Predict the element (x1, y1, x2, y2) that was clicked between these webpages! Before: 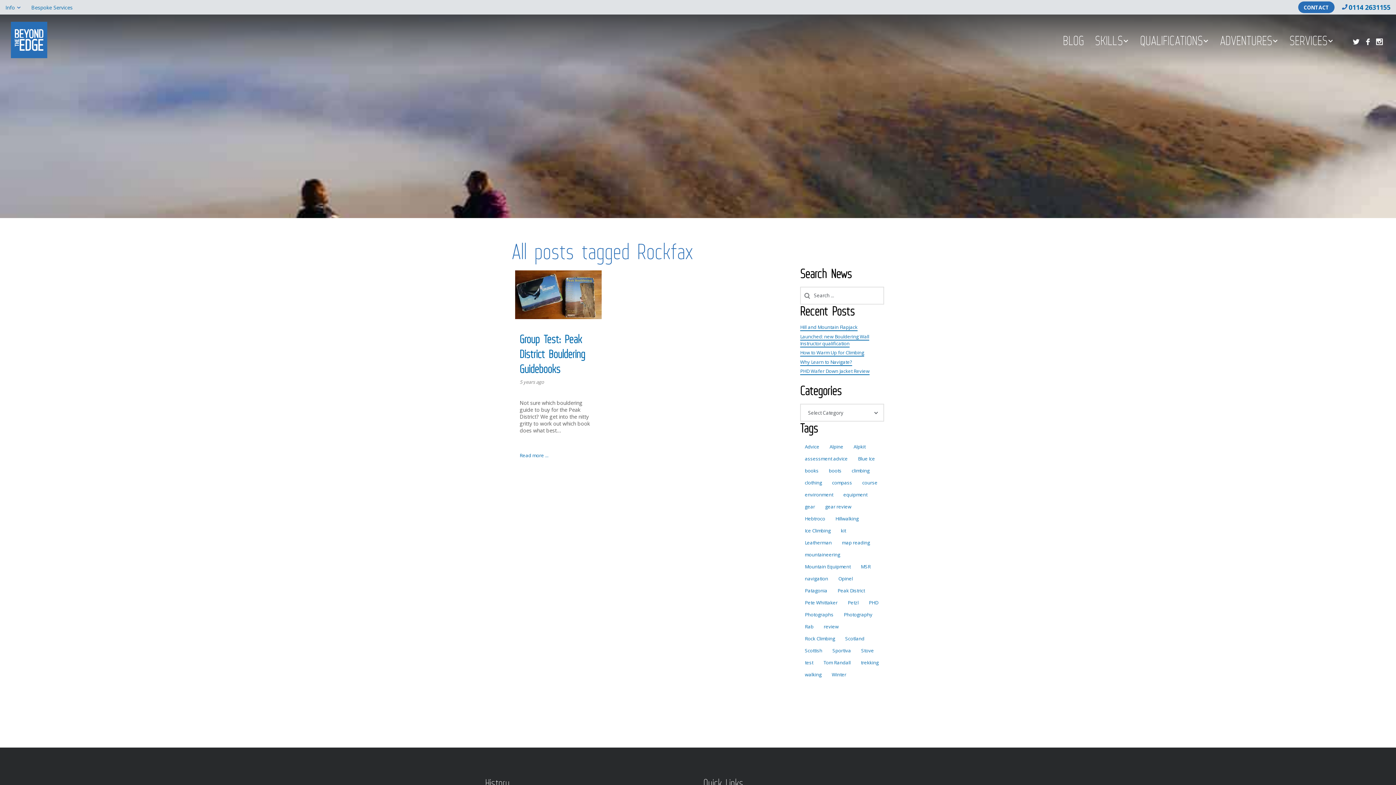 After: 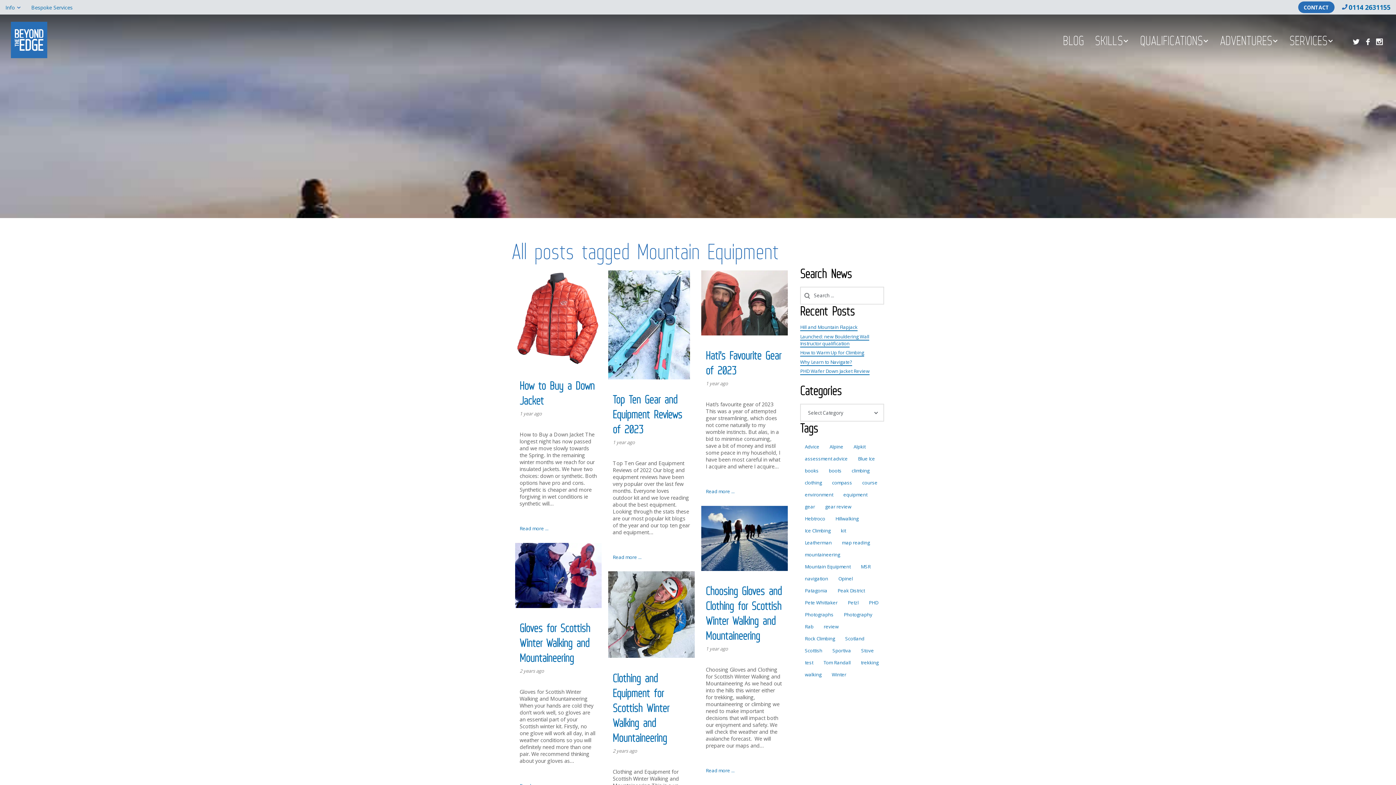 Action: label: Mountain Equipment (12 items) bbox: (800, 561, 855, 572)